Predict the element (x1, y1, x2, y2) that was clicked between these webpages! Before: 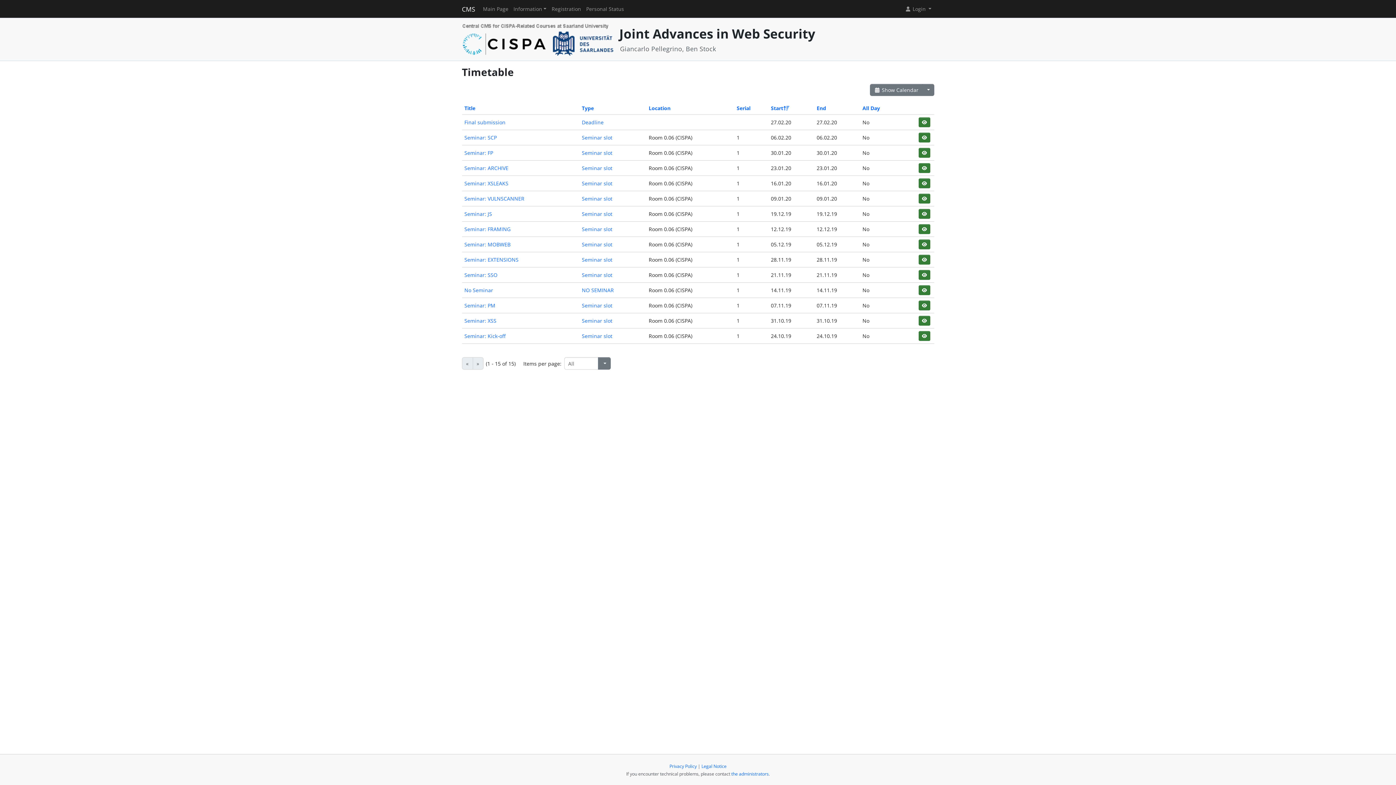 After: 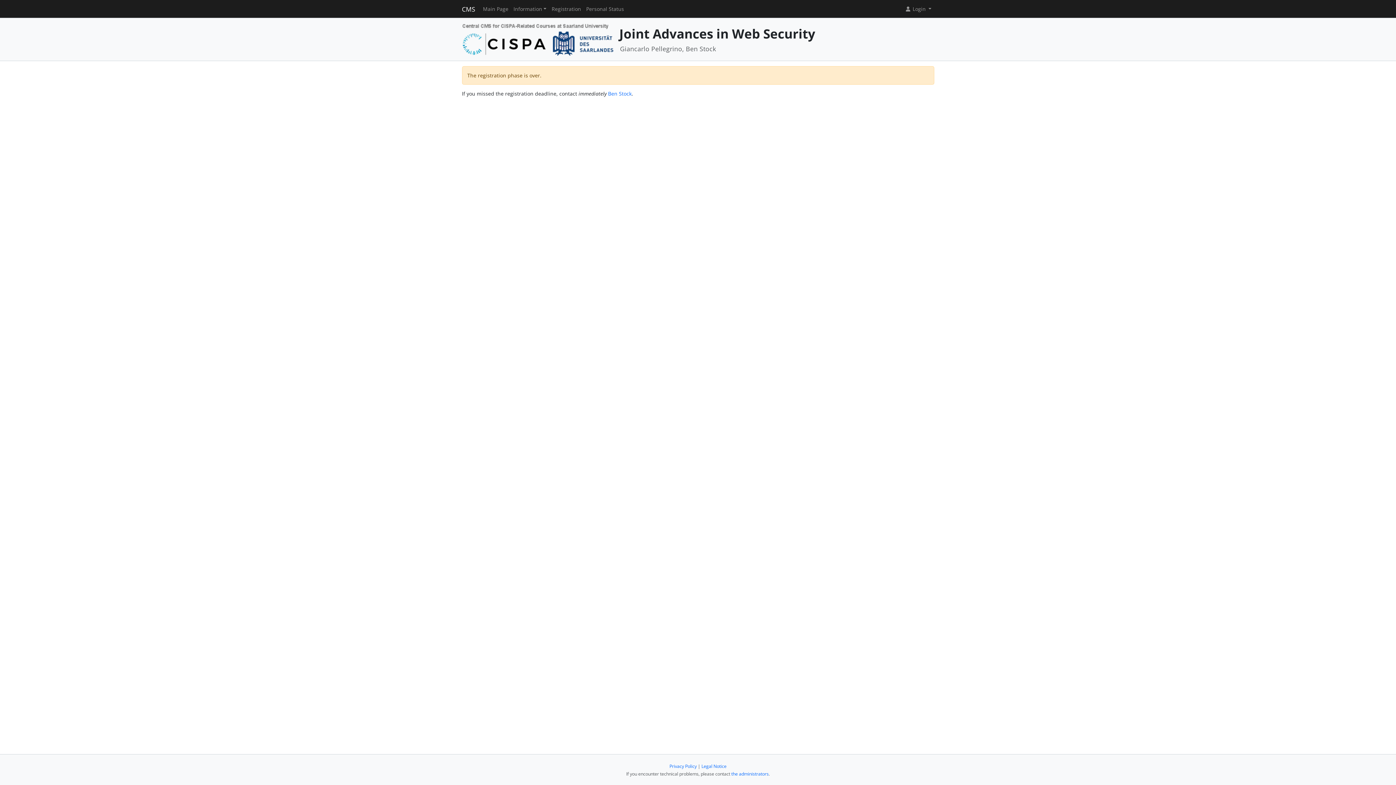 Action: bbox: (549, 6, 583, 11) label: Registration